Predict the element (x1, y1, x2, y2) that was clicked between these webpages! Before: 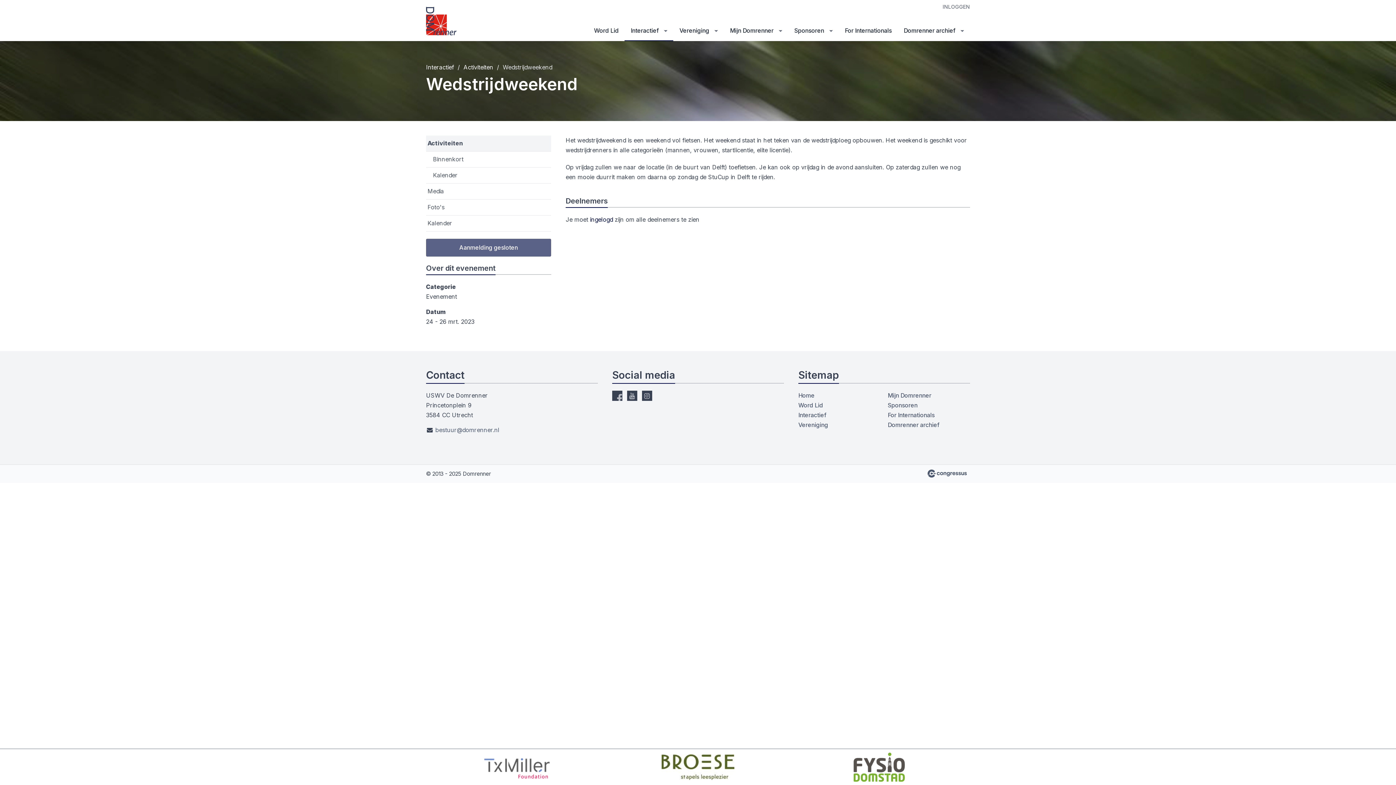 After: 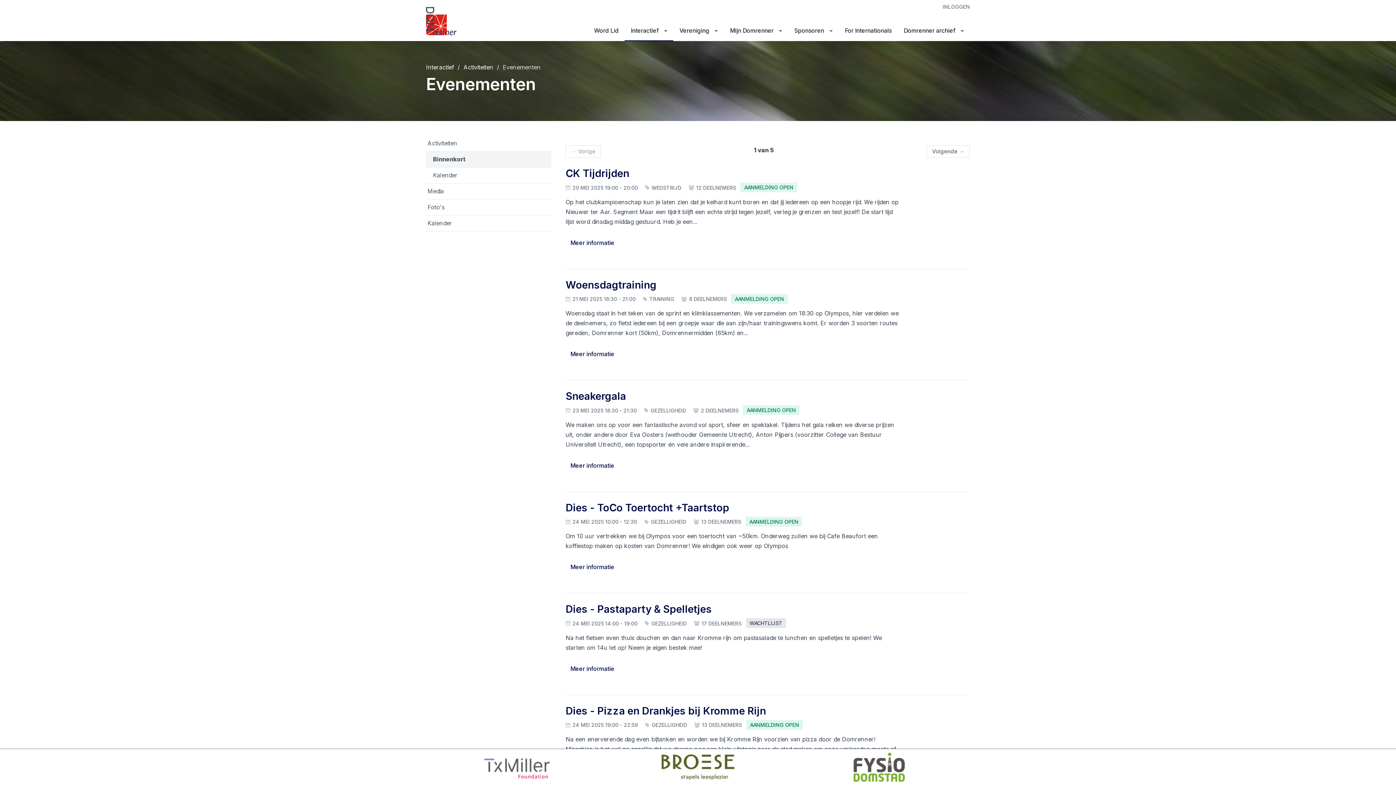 Action: label: Activiteiten bbox: (426, 135, 551, 151)